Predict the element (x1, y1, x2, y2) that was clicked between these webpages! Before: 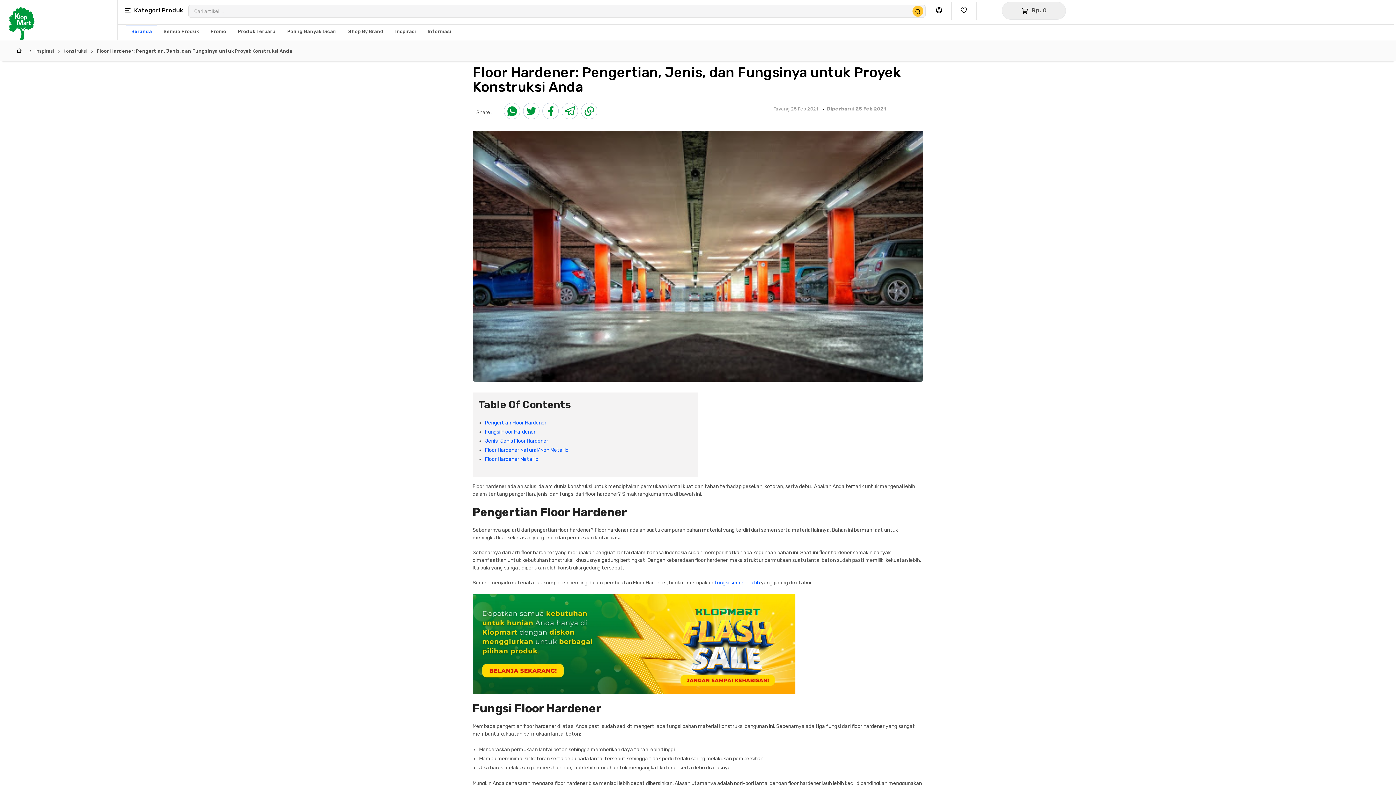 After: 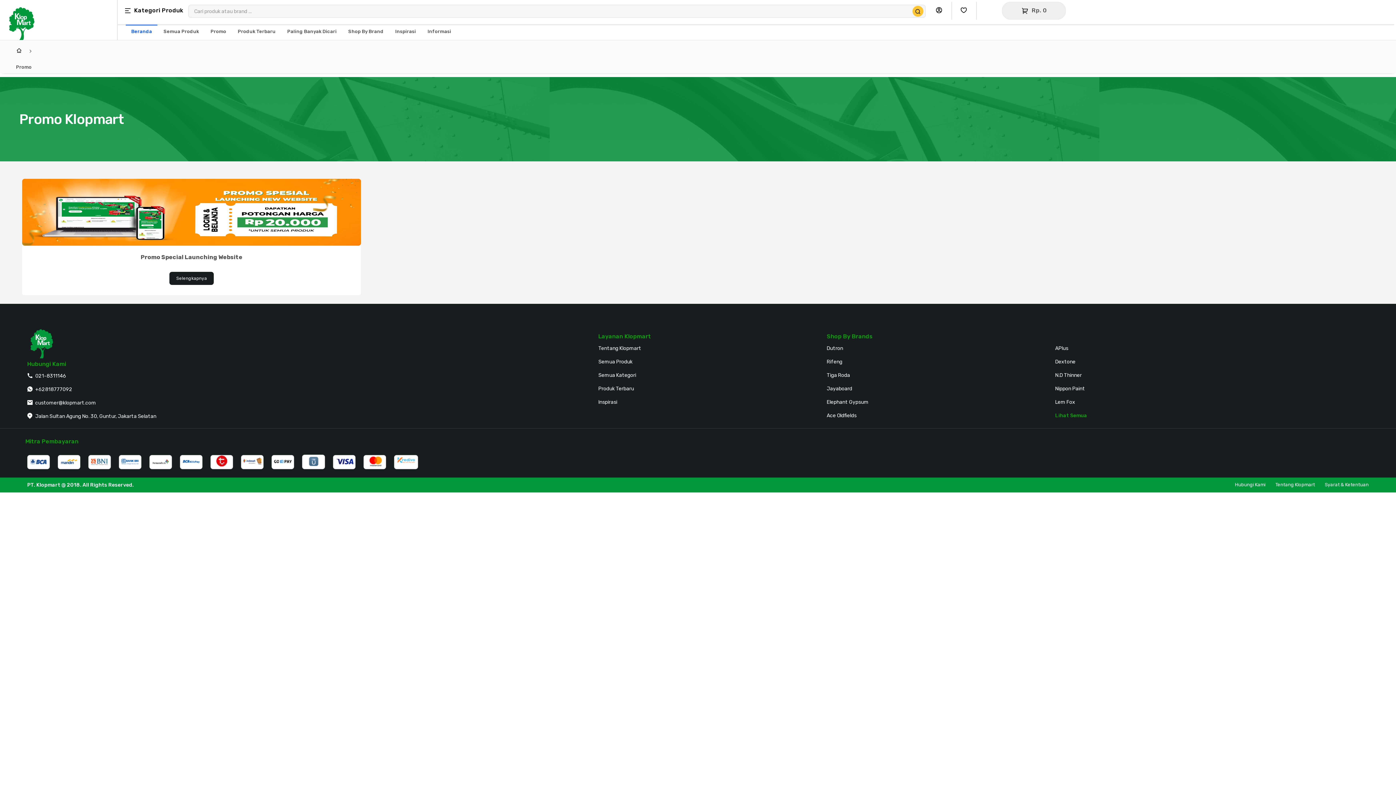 Action: bbox: (472, 640, 795, 647)